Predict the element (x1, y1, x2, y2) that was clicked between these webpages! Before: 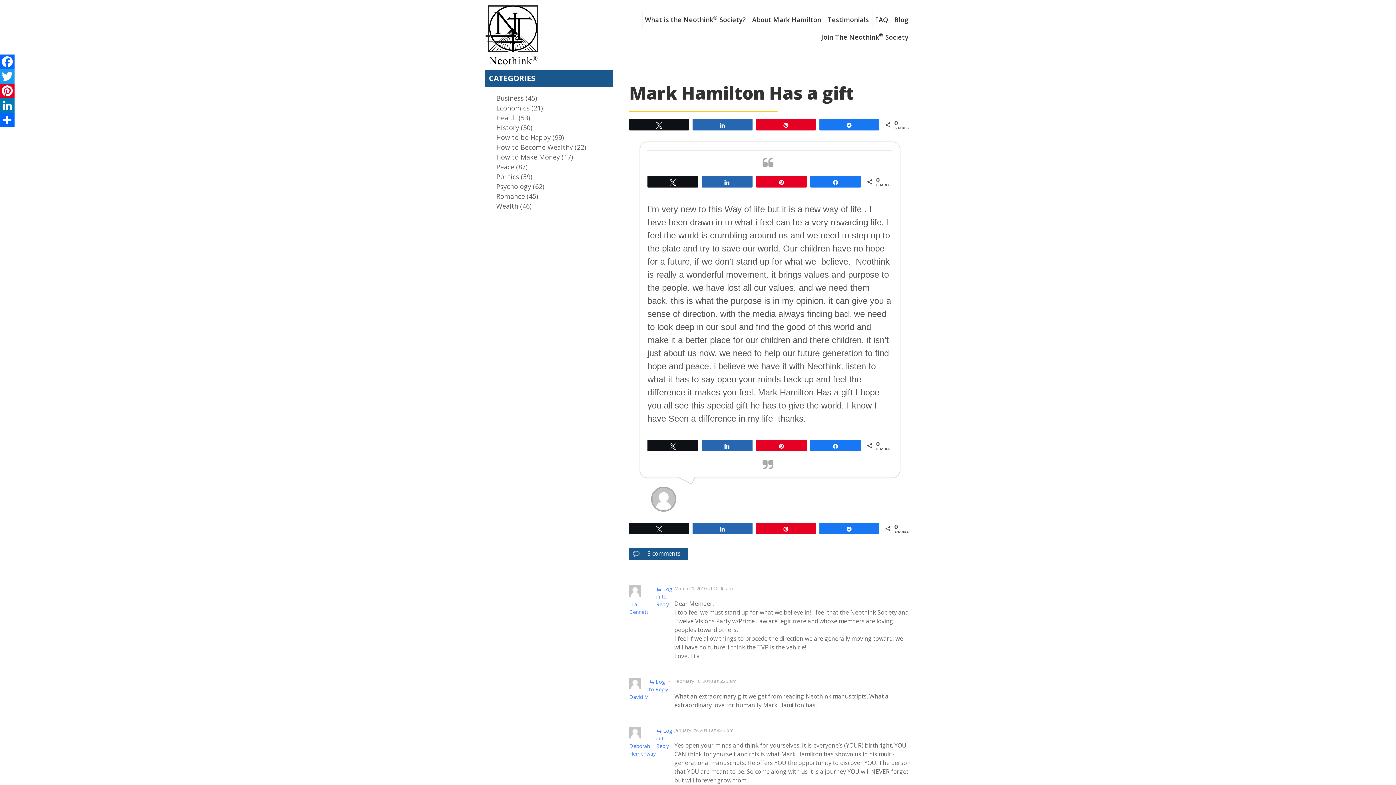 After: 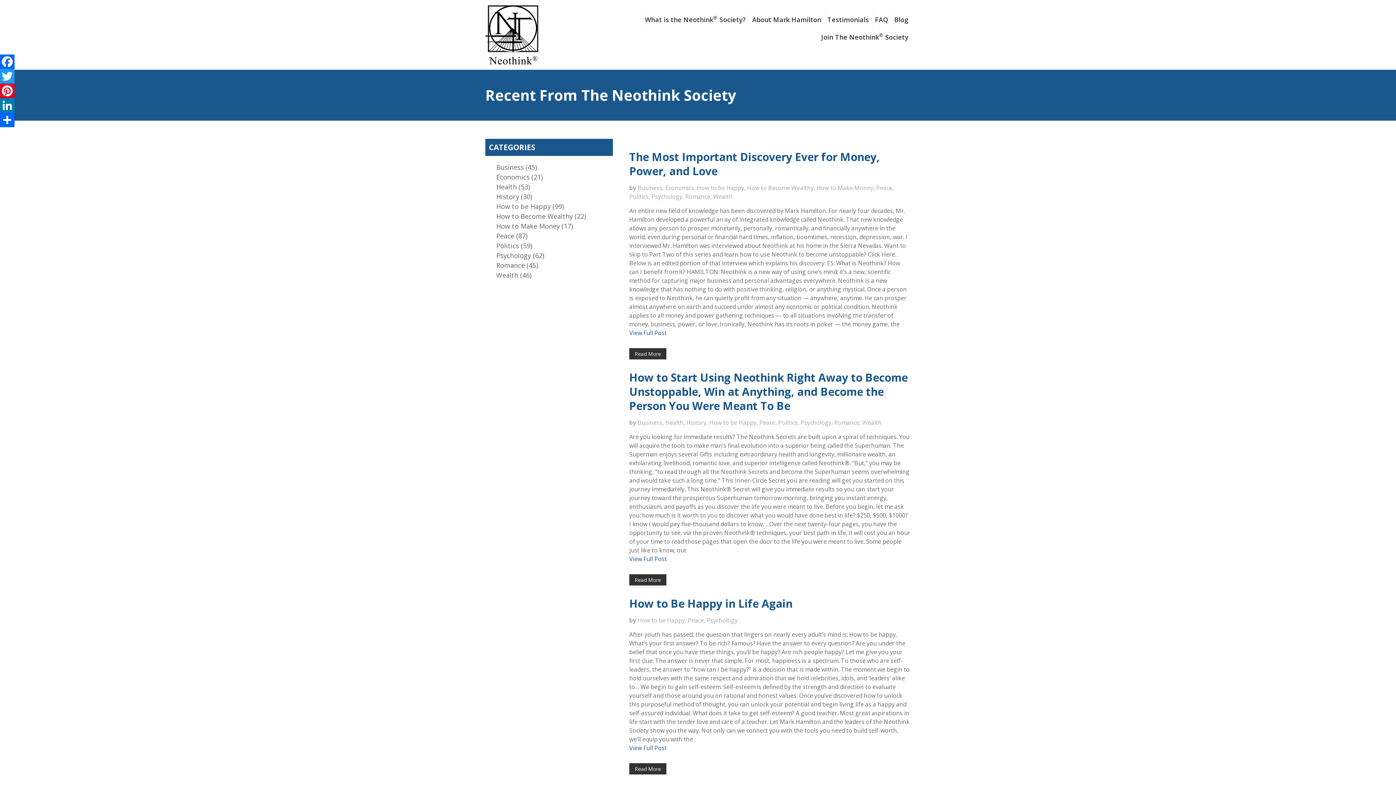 Action: label: Psychology bbox: (496, 182, 531, 190)